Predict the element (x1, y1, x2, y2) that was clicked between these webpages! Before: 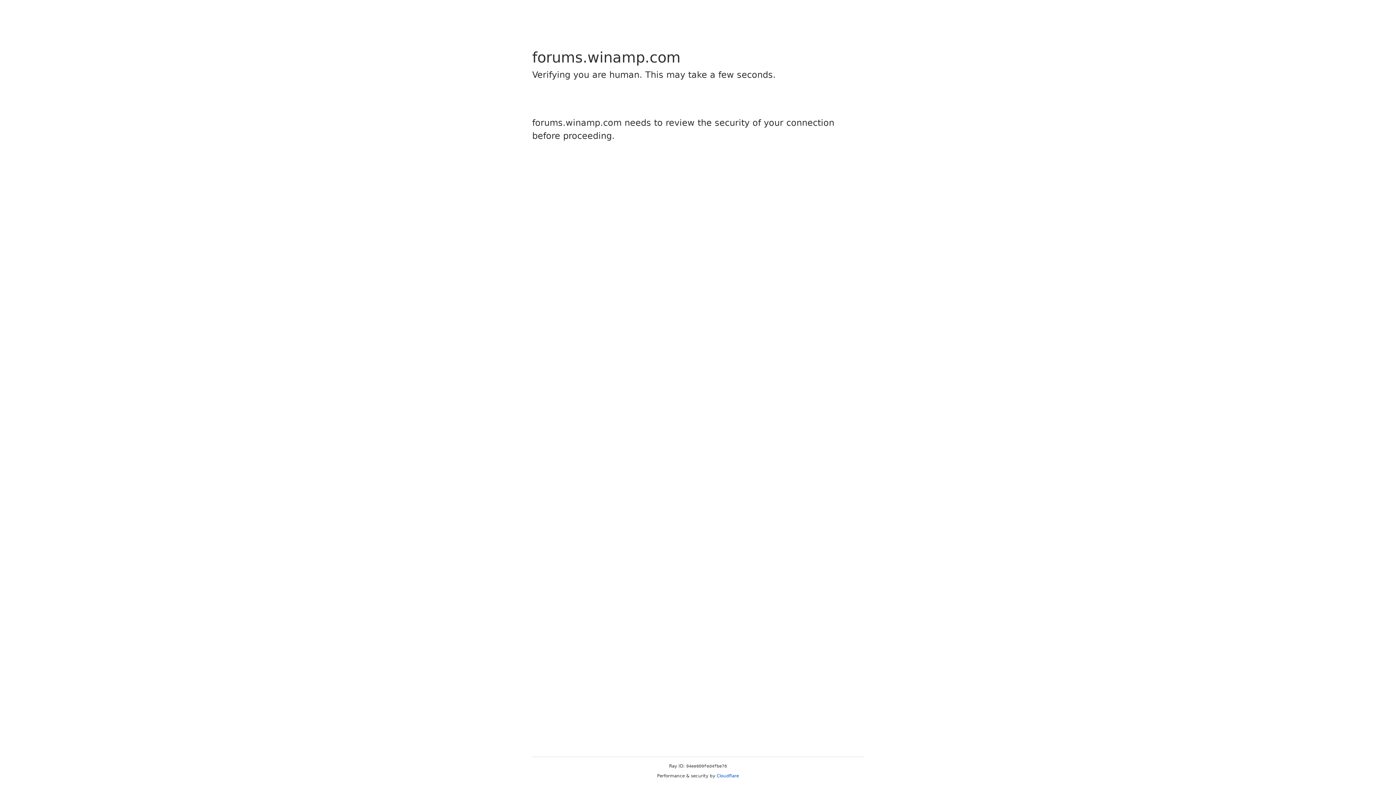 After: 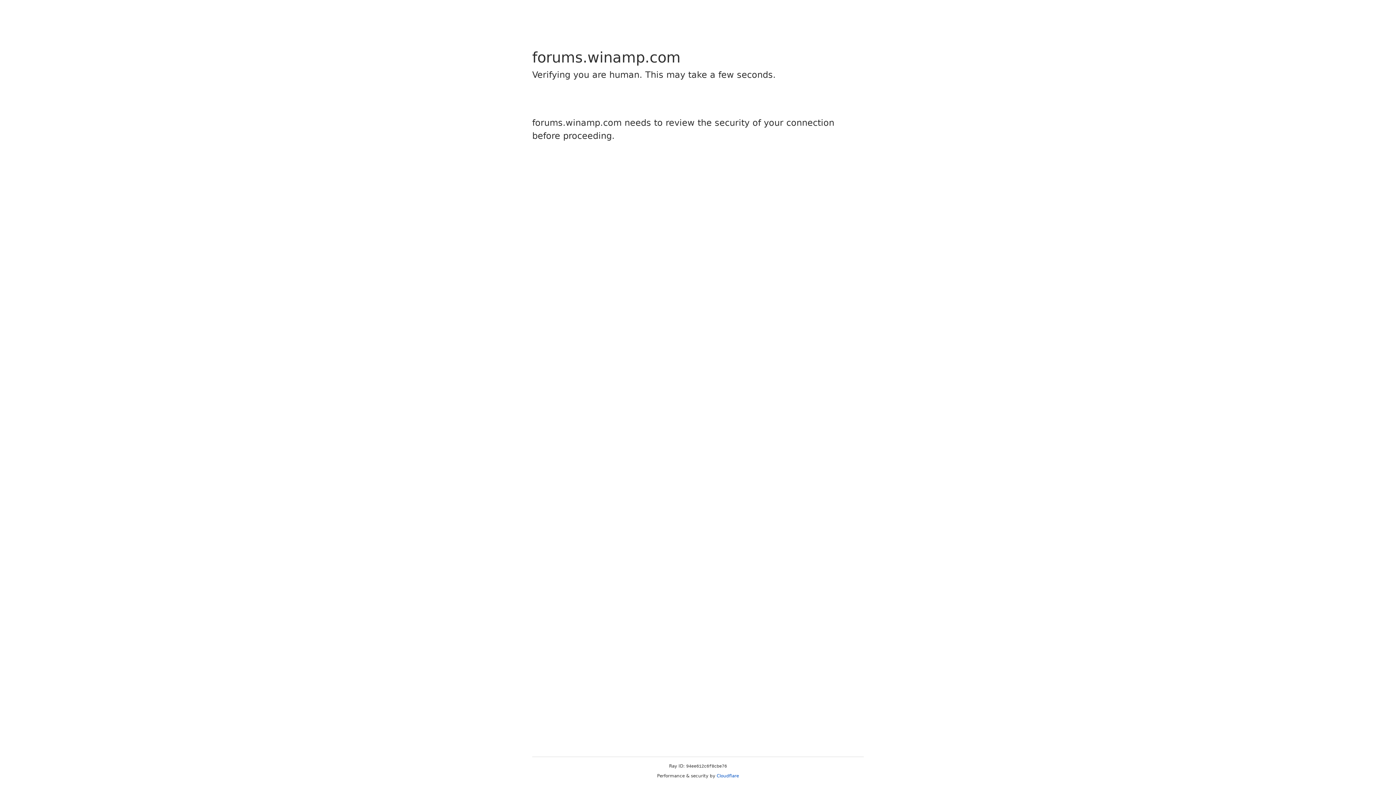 Action: label: Cloudflare bbox: (716, 773, 739, 778)